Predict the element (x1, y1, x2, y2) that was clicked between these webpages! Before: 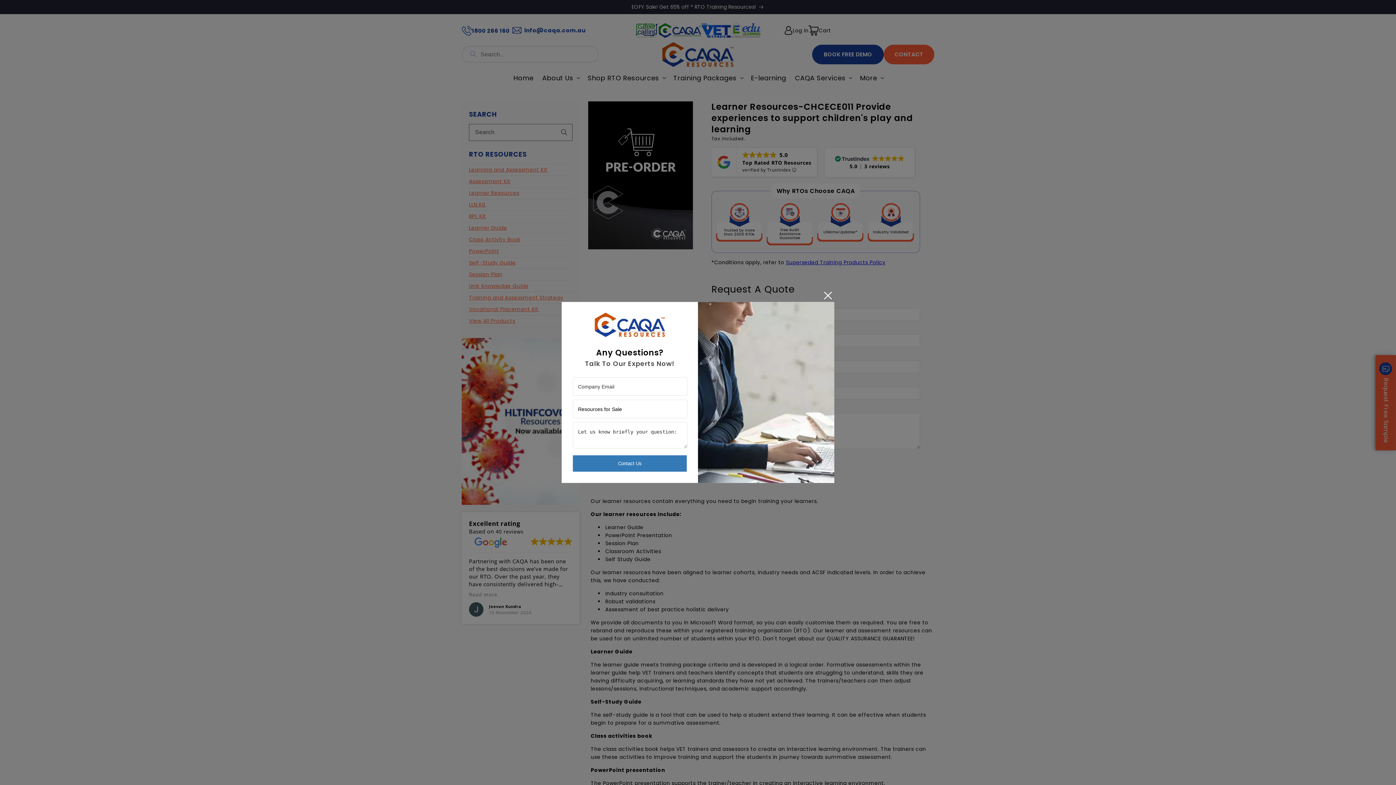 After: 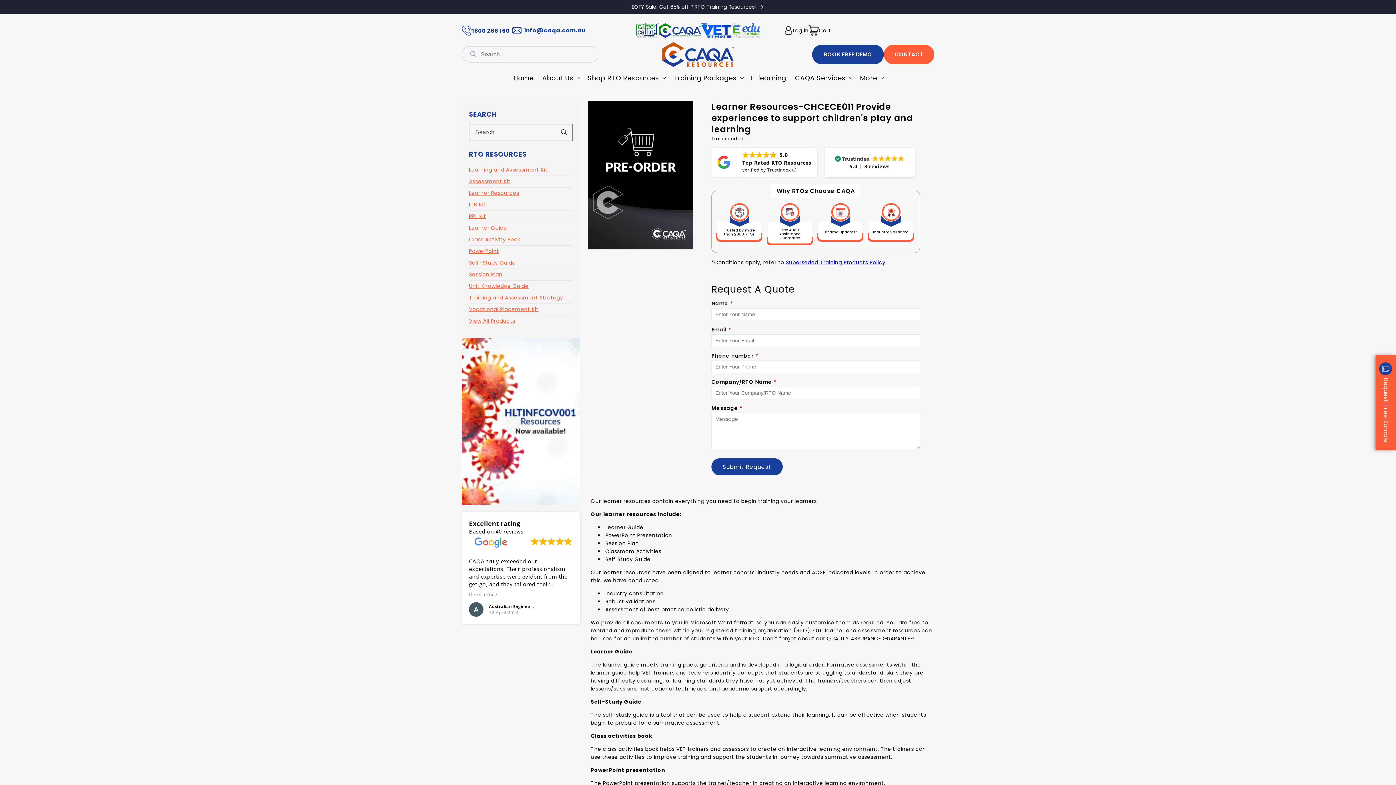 Action: bbox: (821, 289, 834, 302)